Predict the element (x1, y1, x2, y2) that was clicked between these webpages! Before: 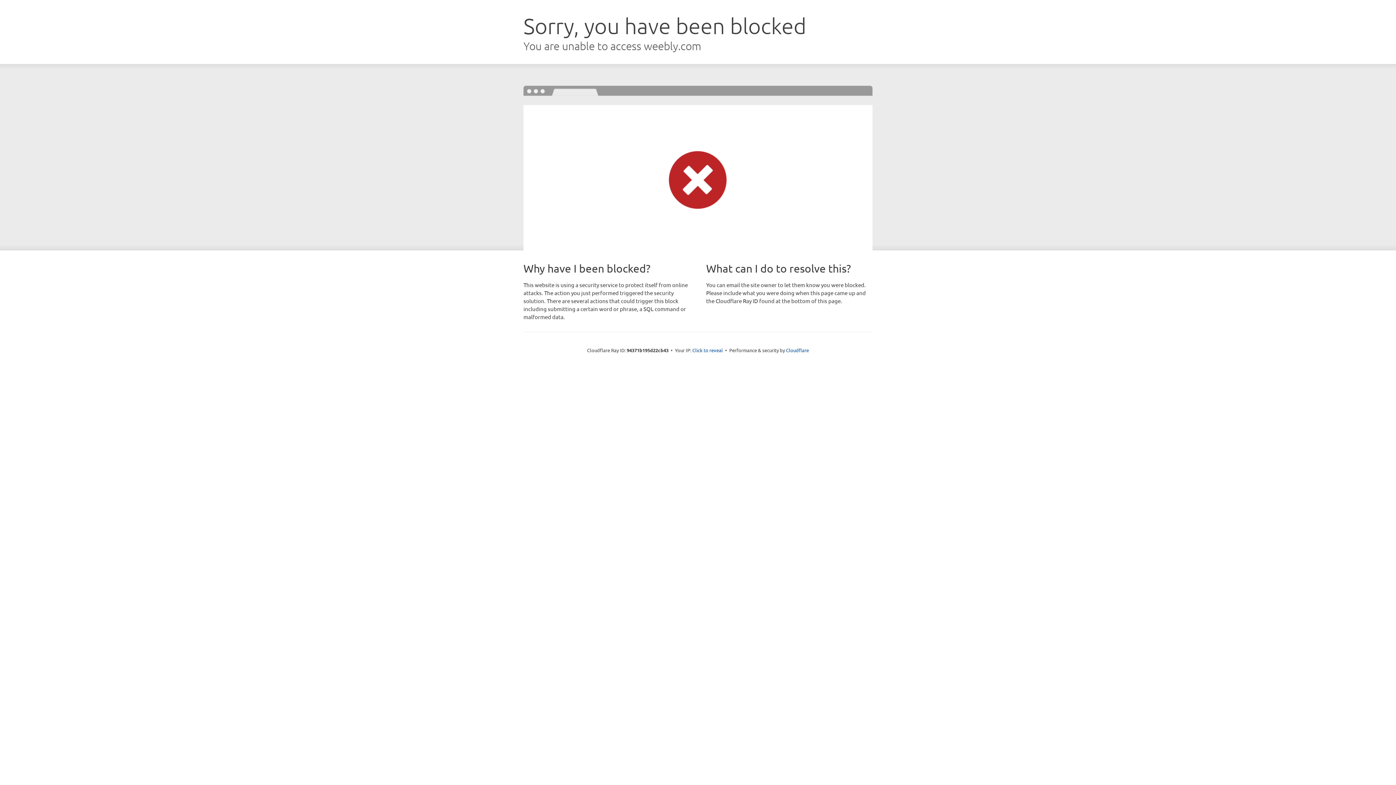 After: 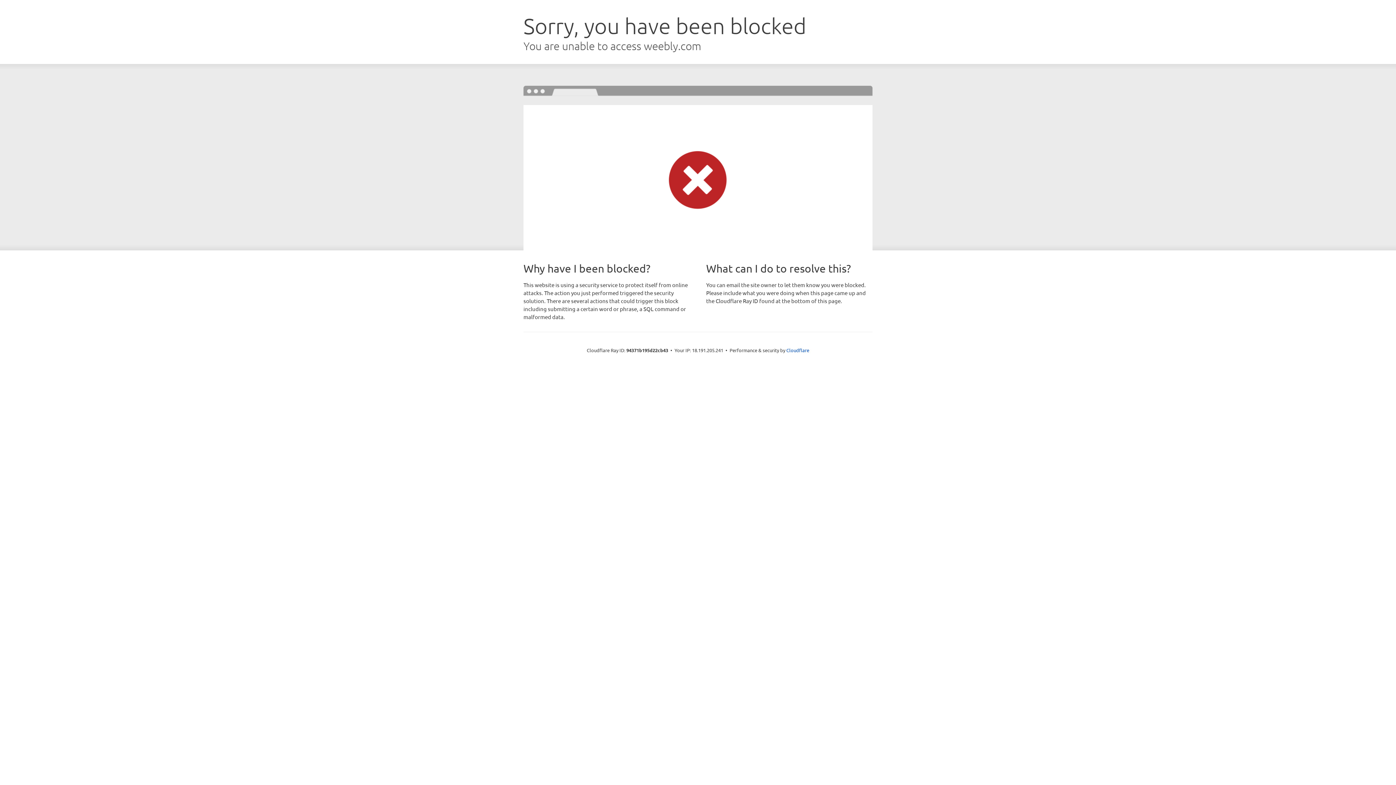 Action: label: Click to reveal bbox: (692, 346, 723, 353)